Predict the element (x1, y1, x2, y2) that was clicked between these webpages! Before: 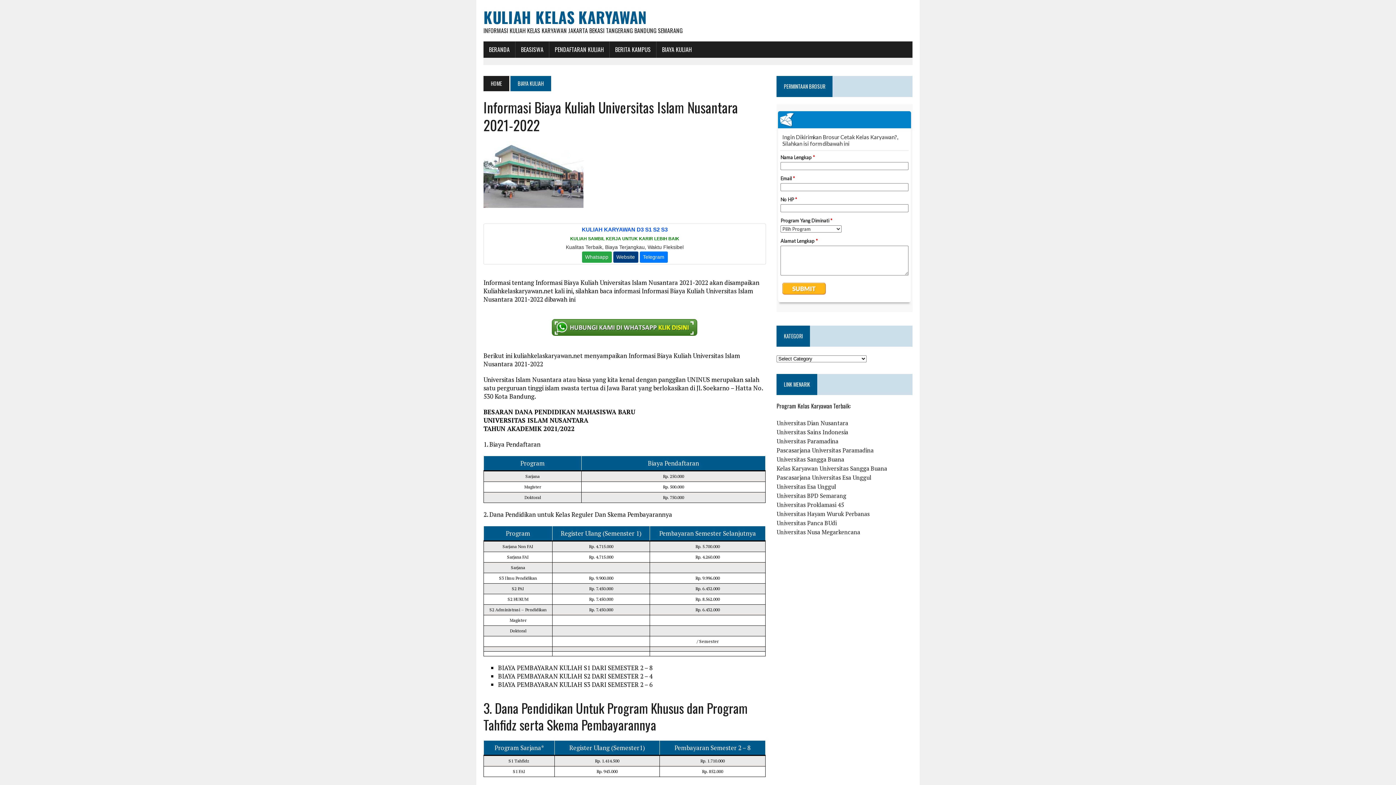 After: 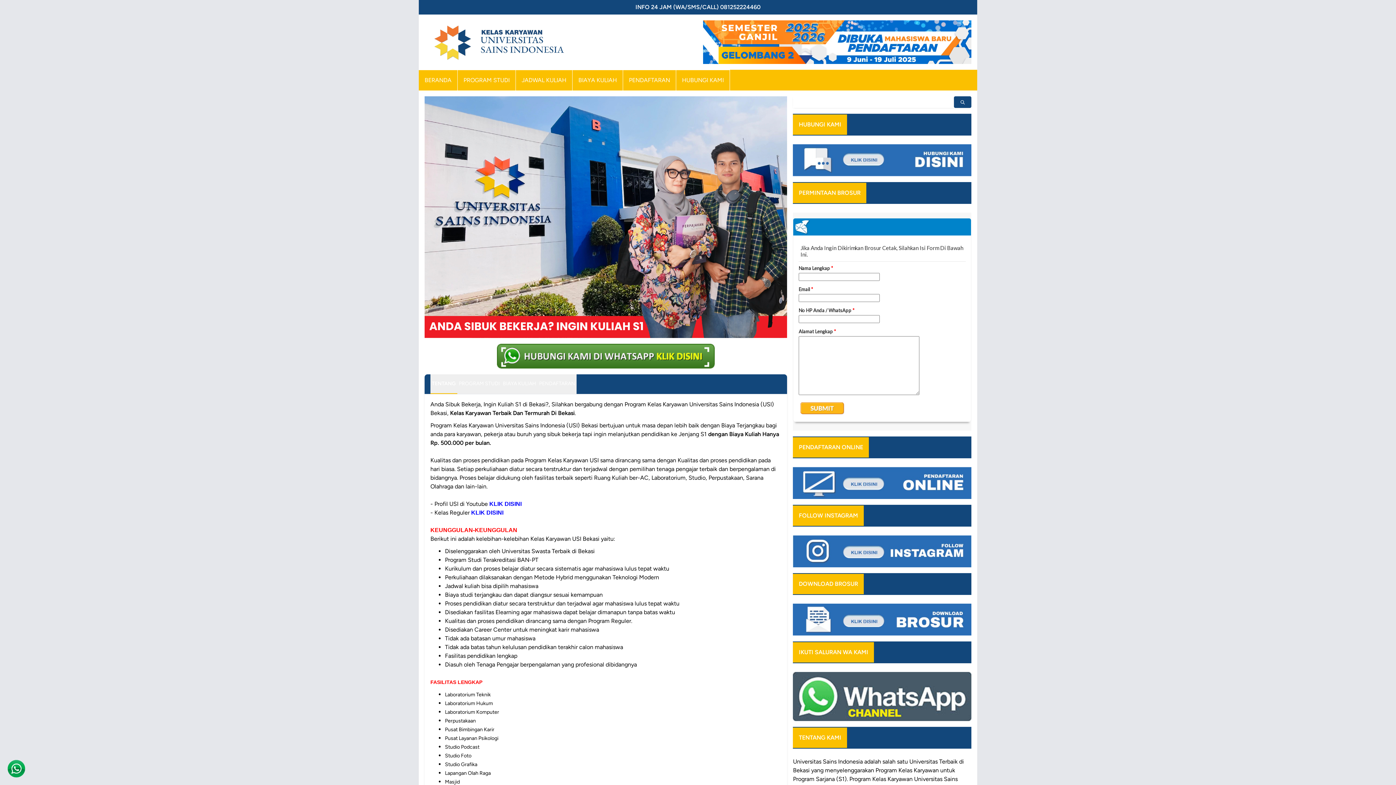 Action: bbox: (776, 428, 848, 436) label: Universitas Sains Indonesia